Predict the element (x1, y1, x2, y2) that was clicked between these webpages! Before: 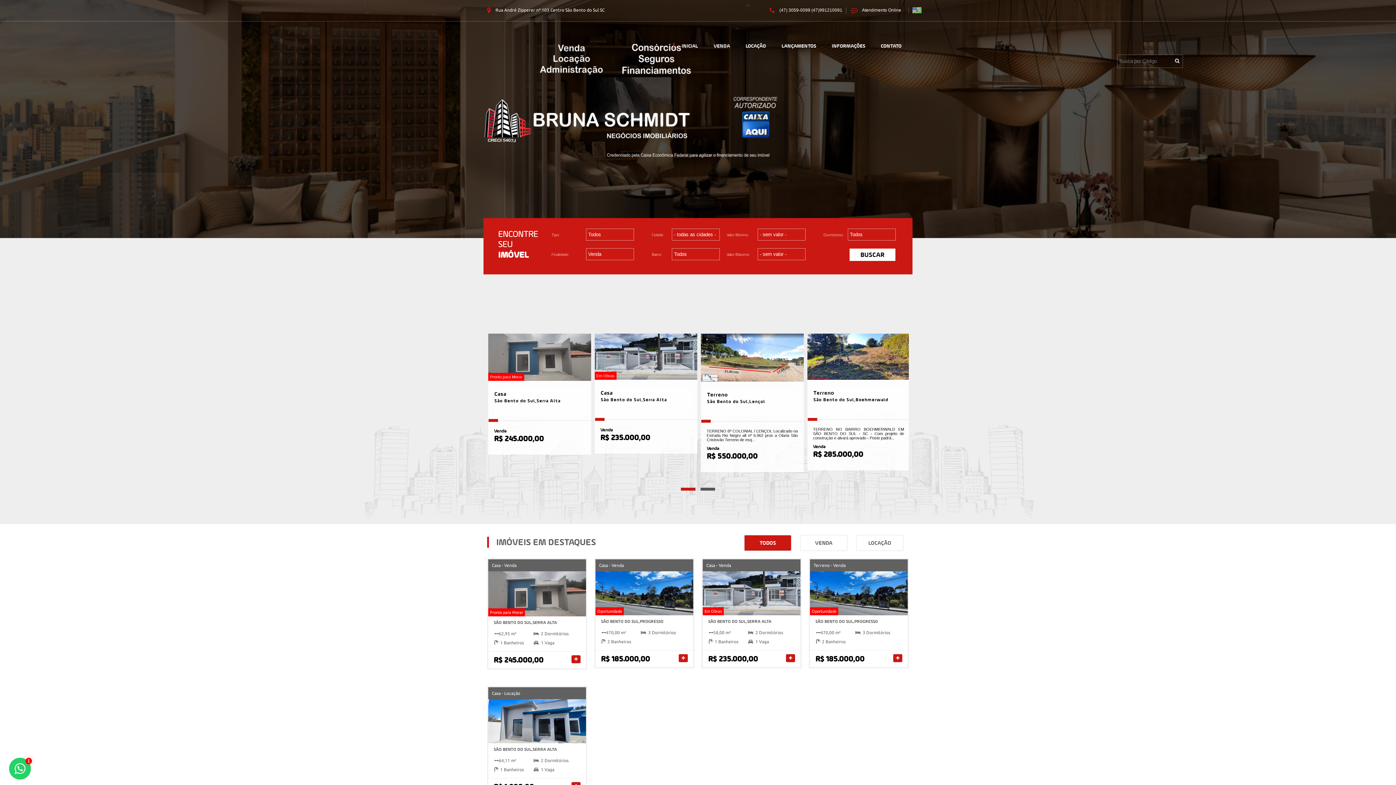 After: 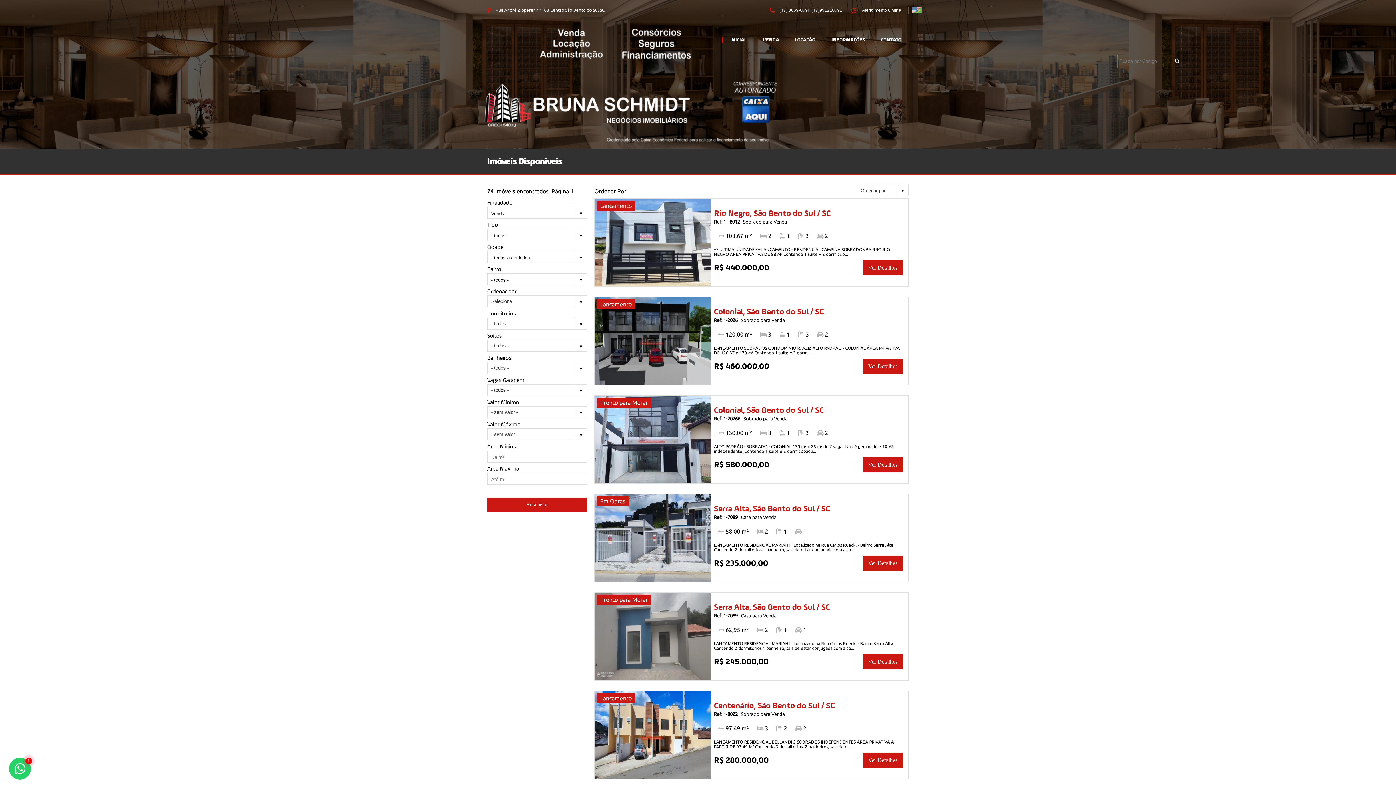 Action: bbox: (1171, 54, 1183, 67)